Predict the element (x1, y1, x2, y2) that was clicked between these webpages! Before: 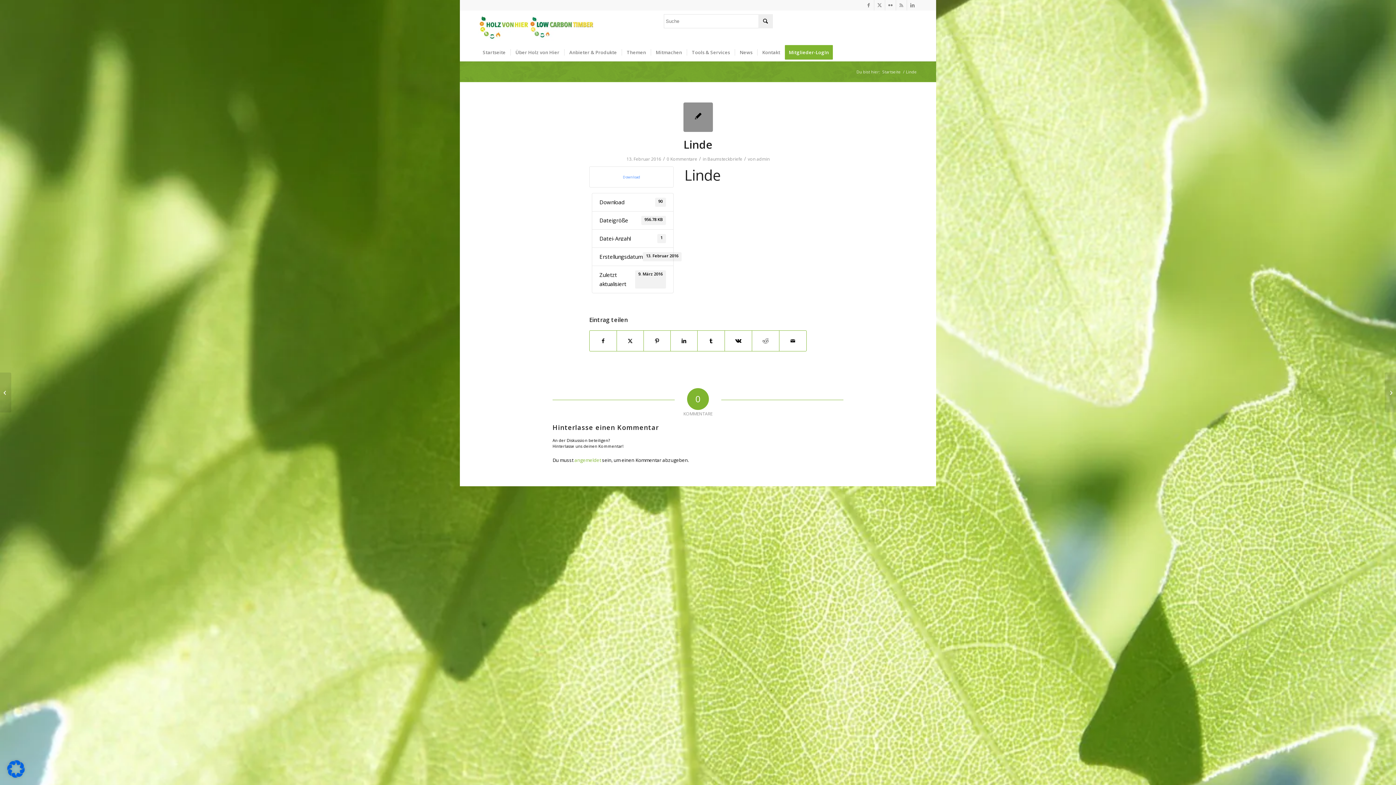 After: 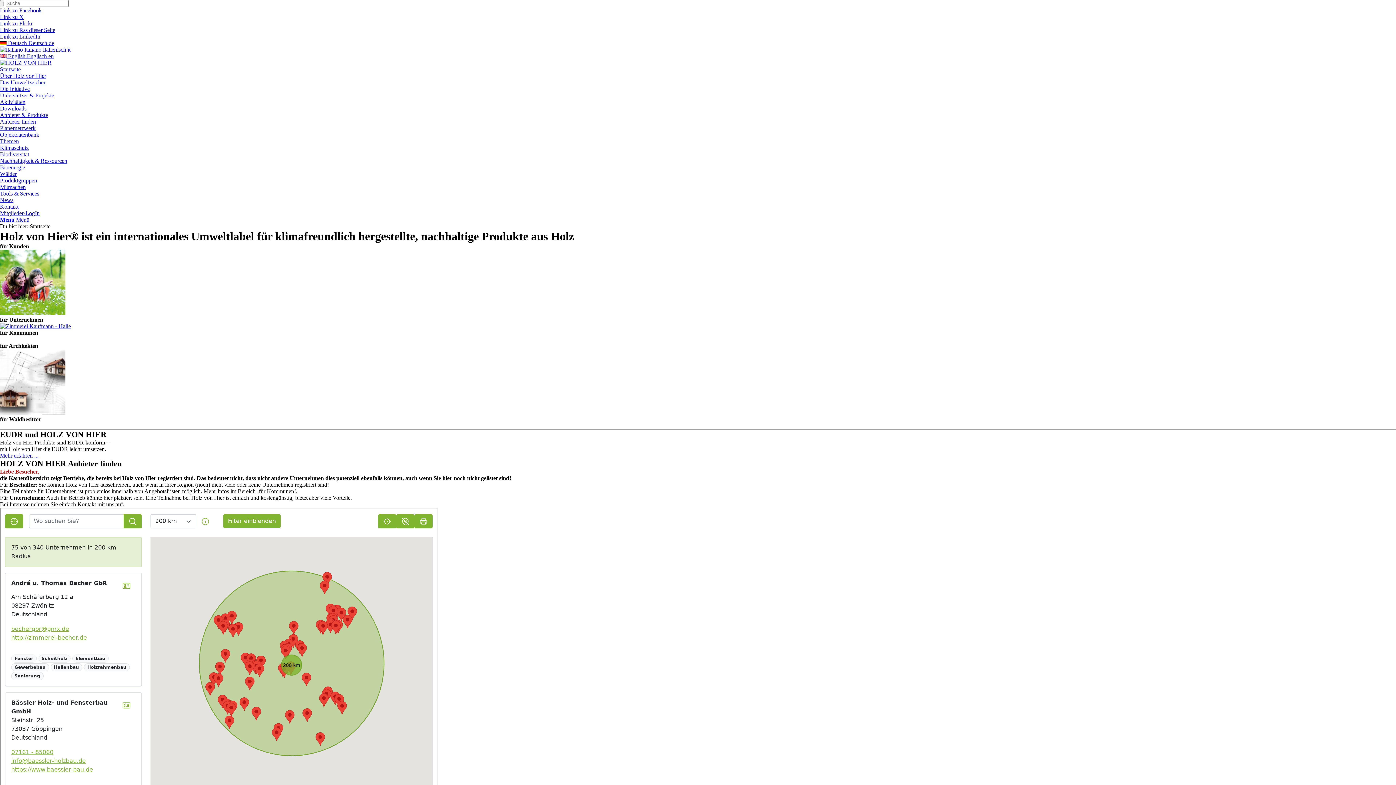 Action: label: Startseite bbox: (478, 43, 510, 61)